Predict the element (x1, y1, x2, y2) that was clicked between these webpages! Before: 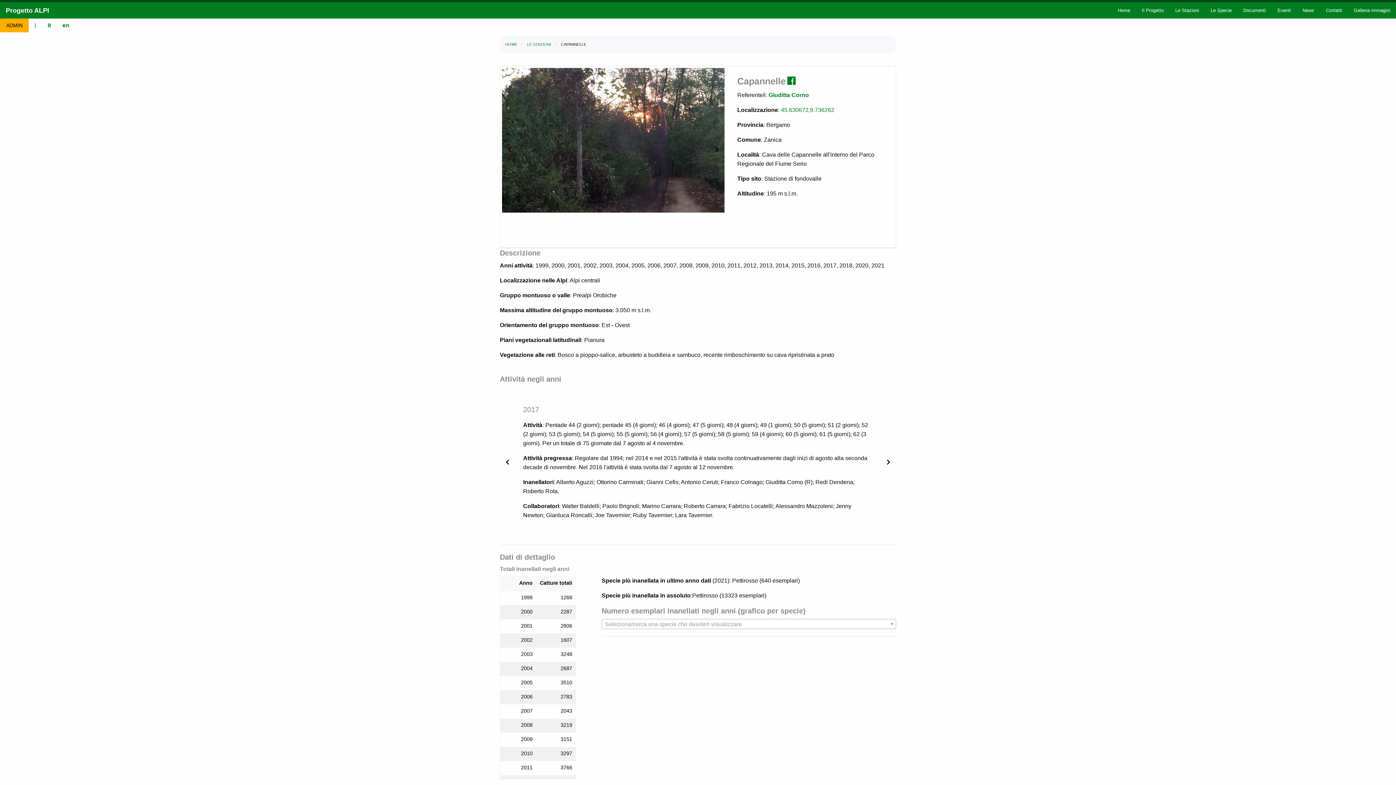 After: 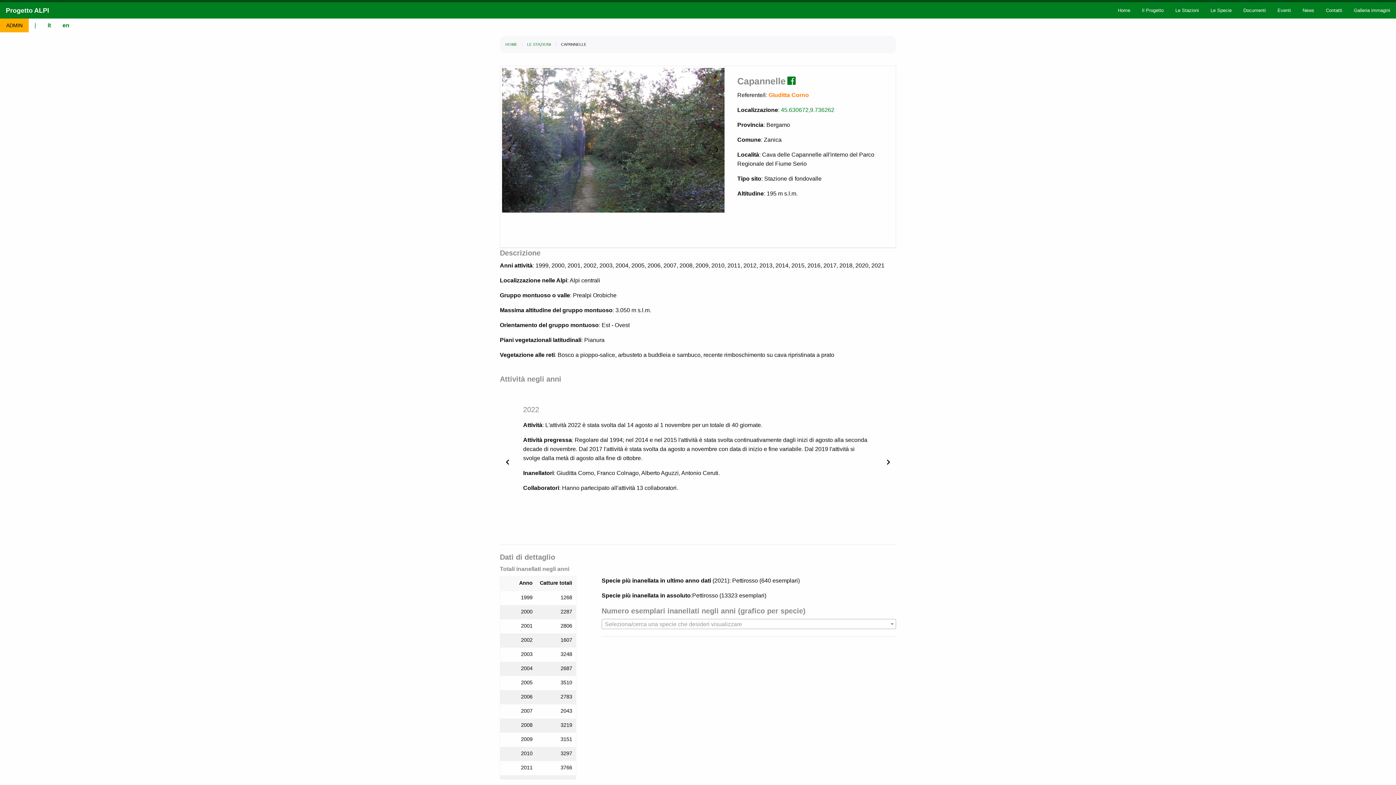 Action: label: Giuditta Corno bbox: (768, 92, 809, 98)